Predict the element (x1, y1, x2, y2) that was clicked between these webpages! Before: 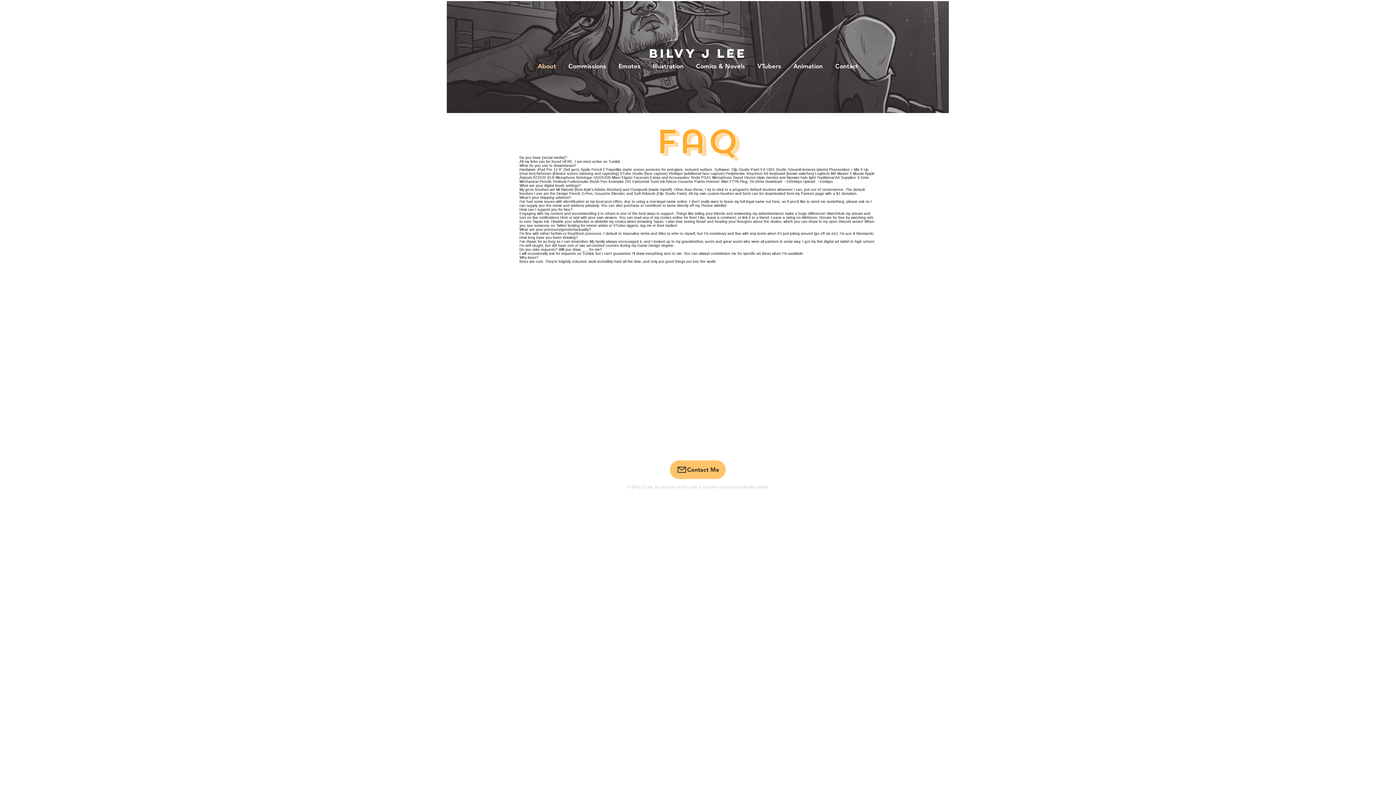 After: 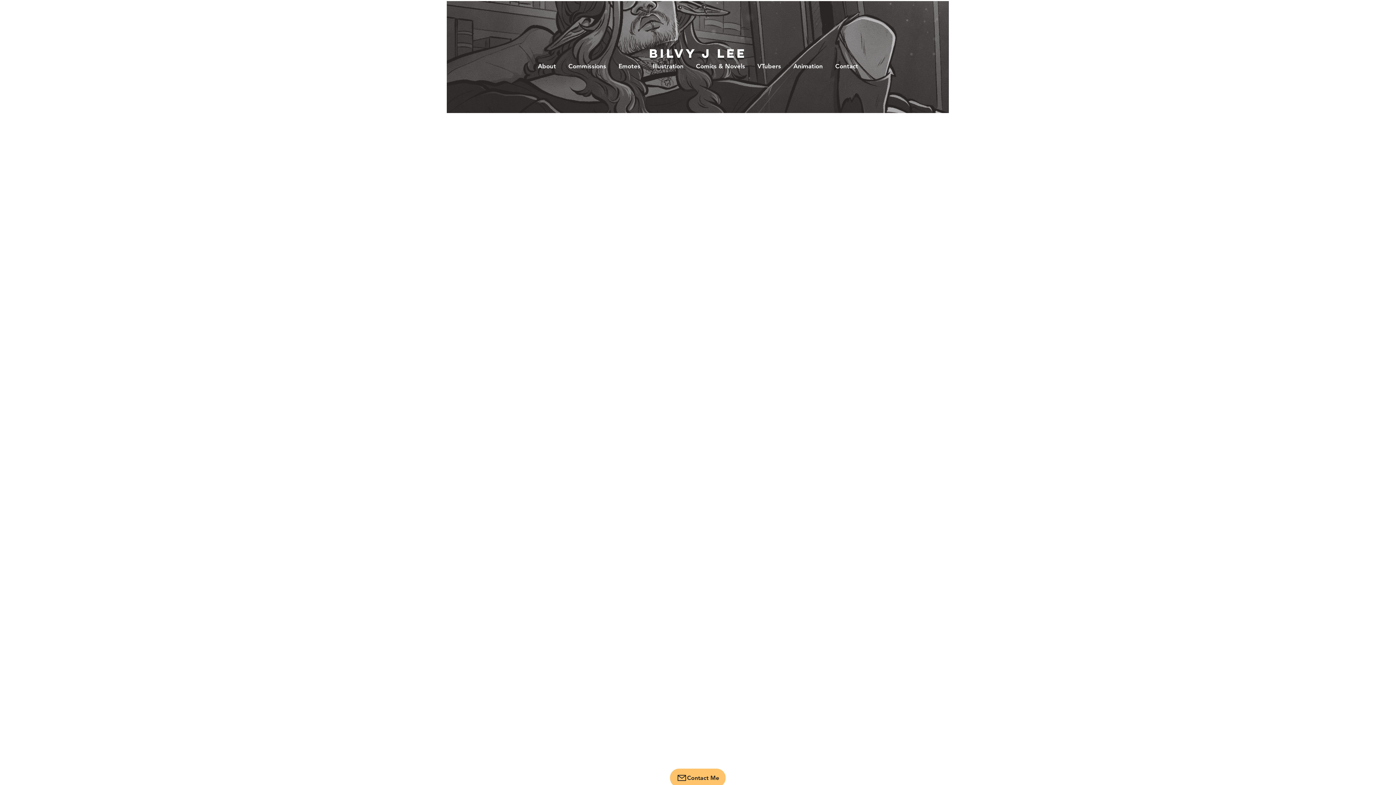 Action: label: Bilvy J Lee bbox: (649, 45, 747, 61)